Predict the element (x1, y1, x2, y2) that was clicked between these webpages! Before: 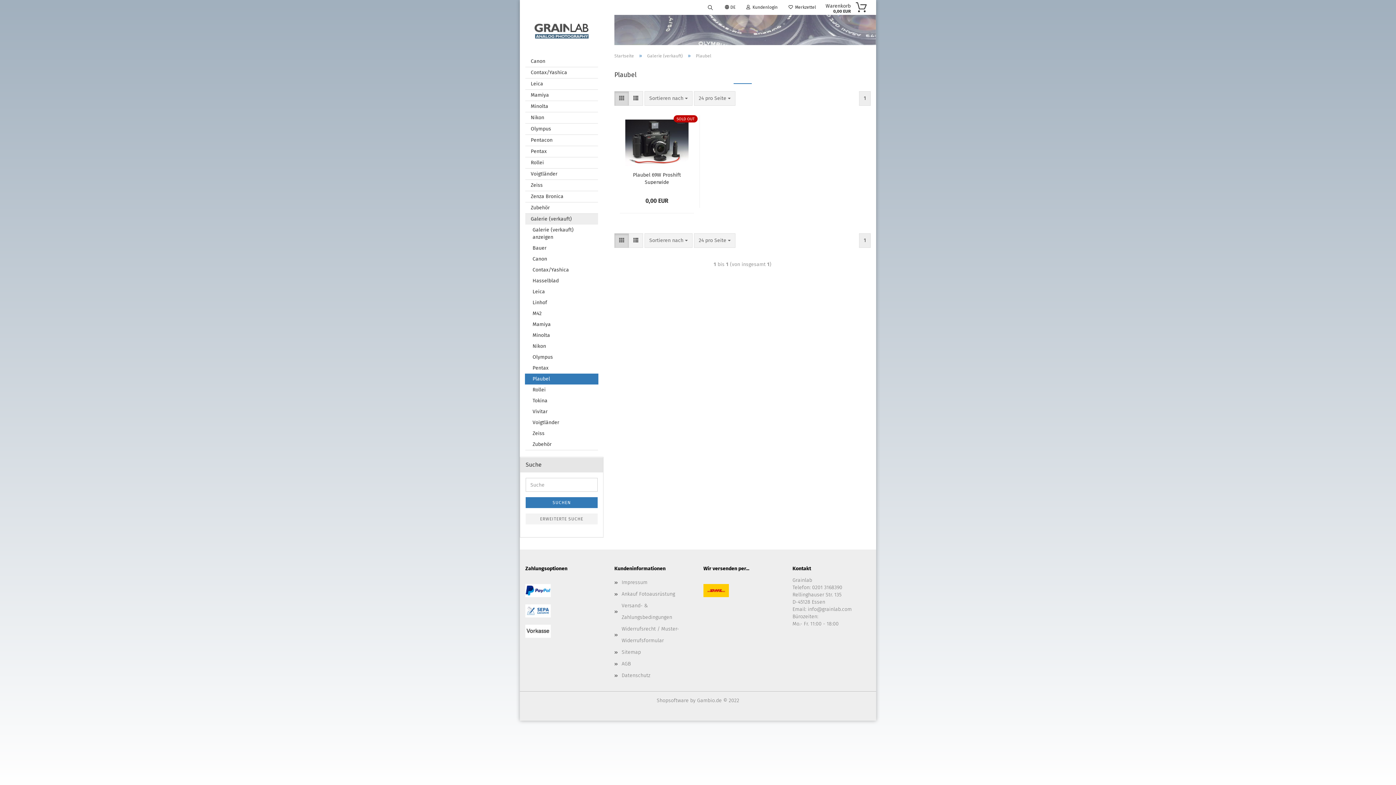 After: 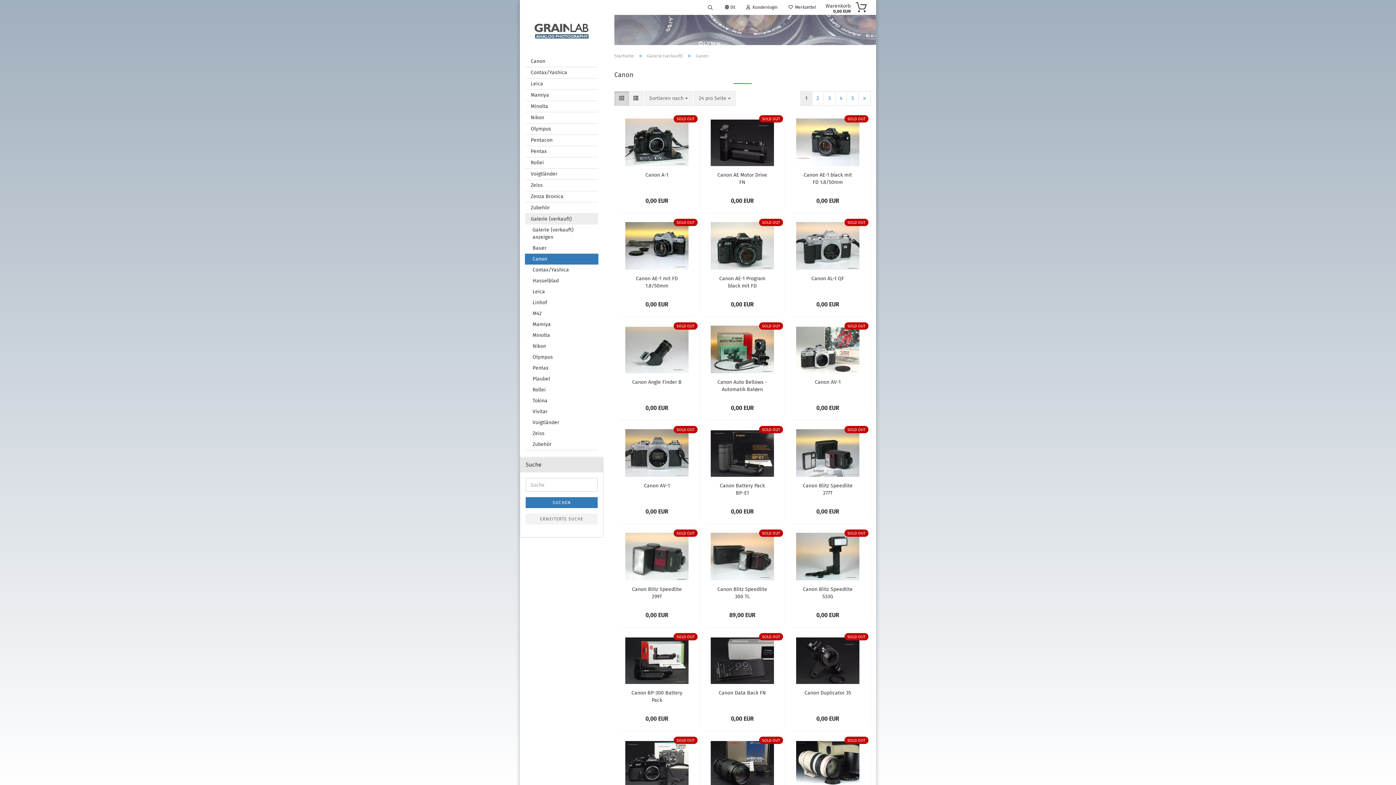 Action: bbox: (525, 253, 598, 264) label: Canon